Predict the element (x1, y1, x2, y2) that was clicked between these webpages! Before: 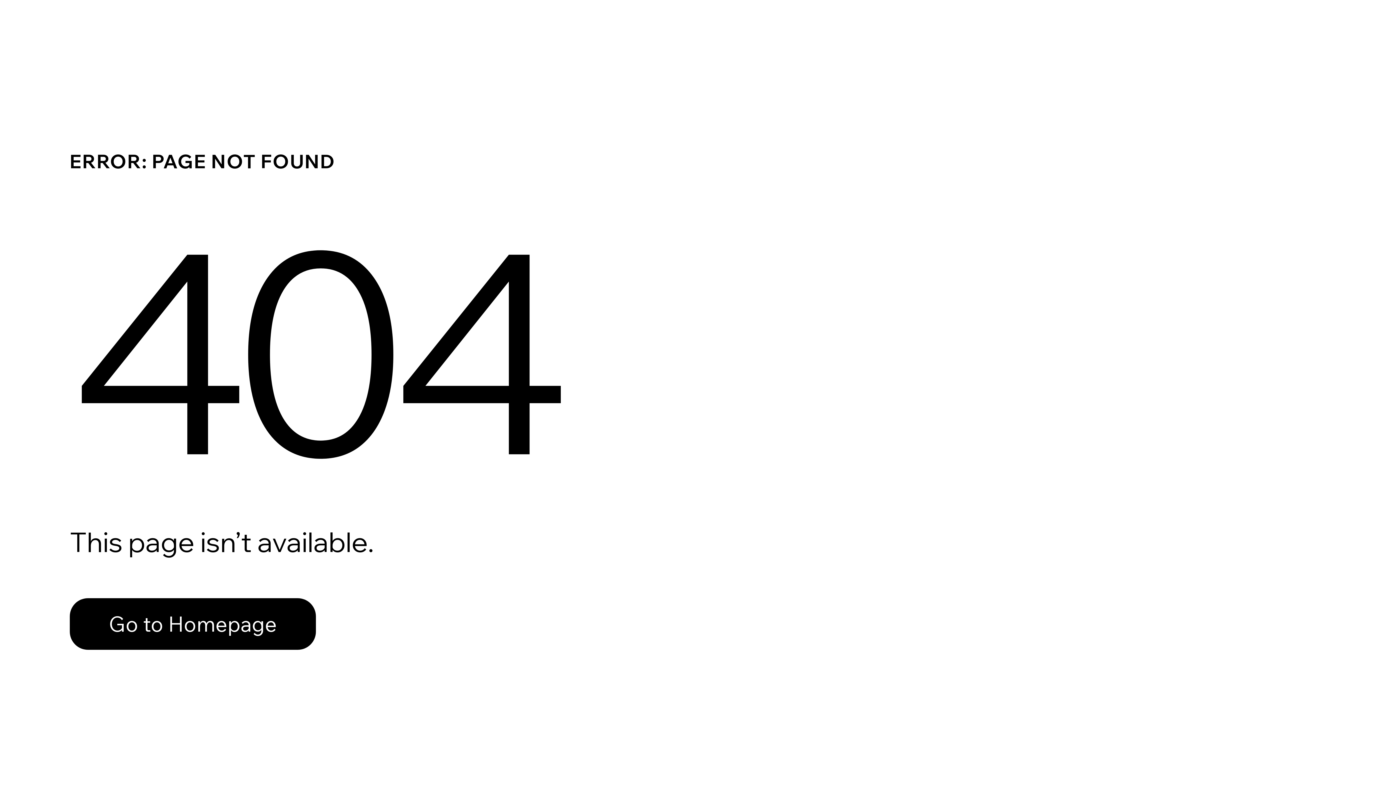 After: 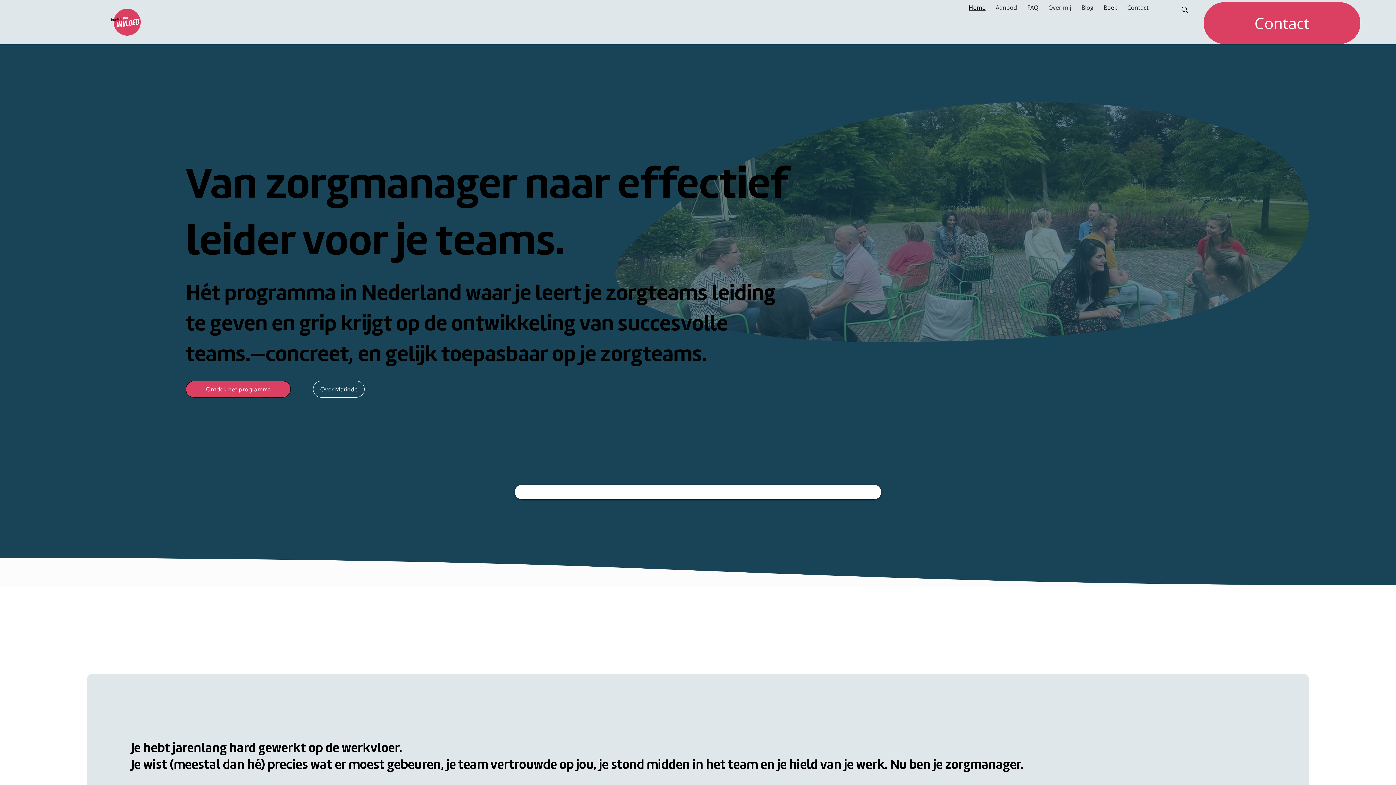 Action: bbox: (69, 598, 316, 650) label: Go to Homepage